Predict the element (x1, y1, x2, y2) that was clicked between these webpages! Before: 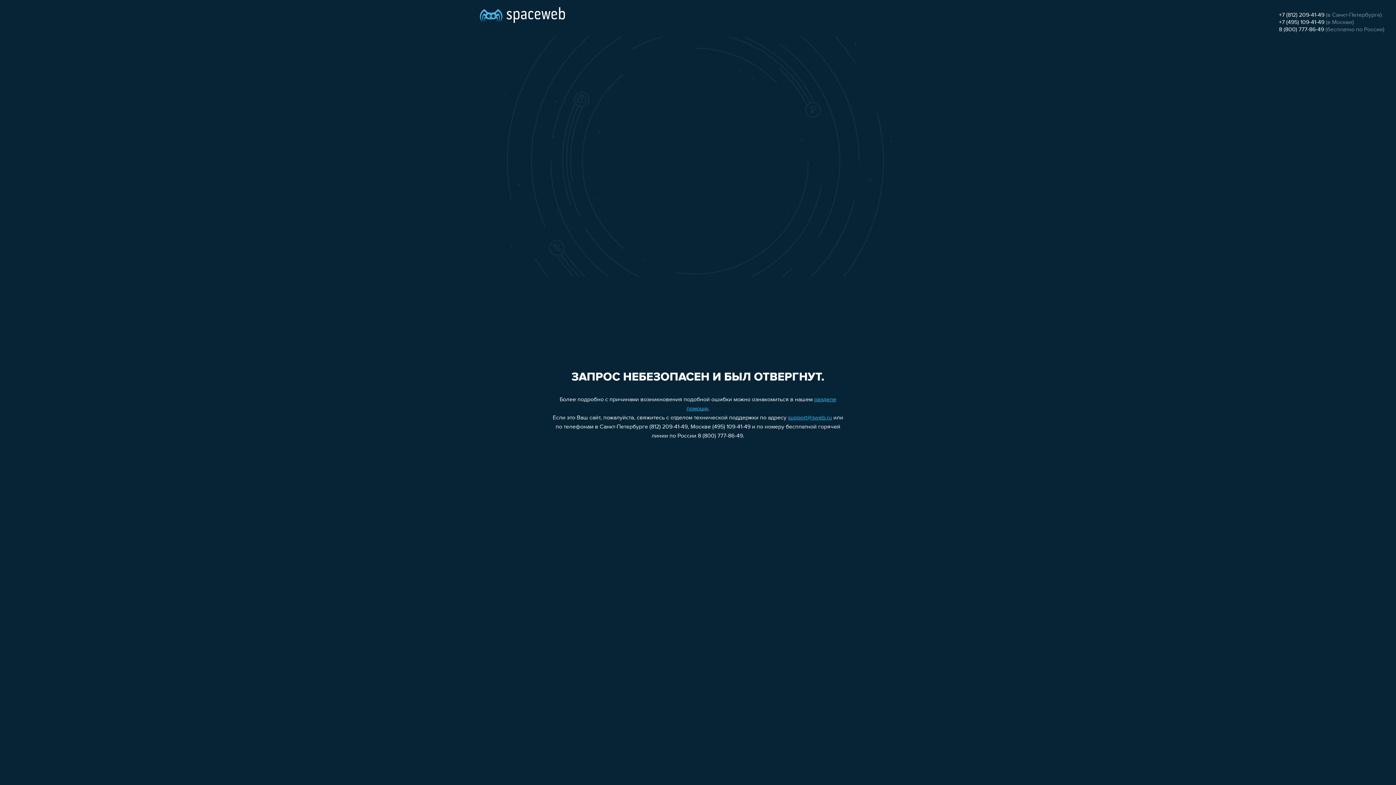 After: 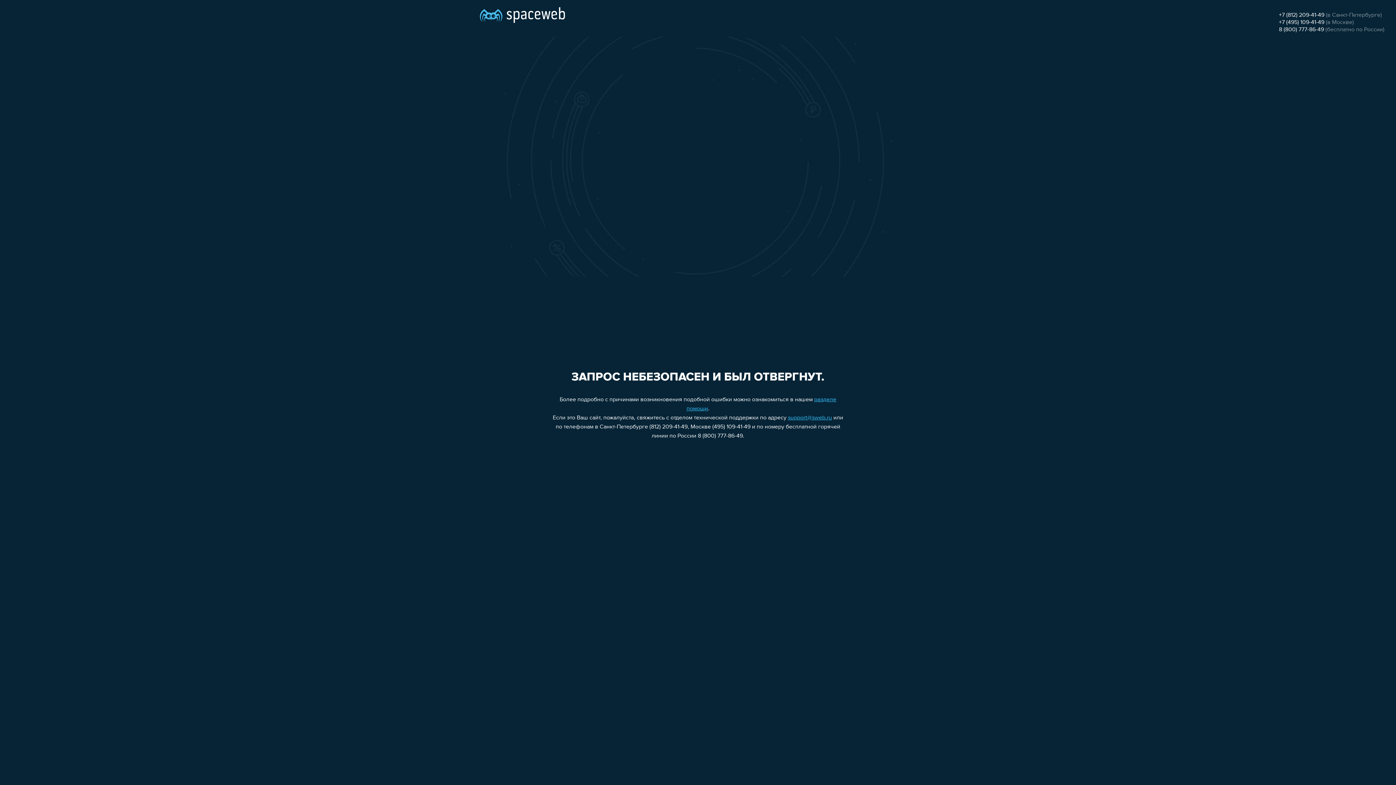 Action: bbox: (1279, 26, 1324, 32) label: 8 (800) 777-86-49